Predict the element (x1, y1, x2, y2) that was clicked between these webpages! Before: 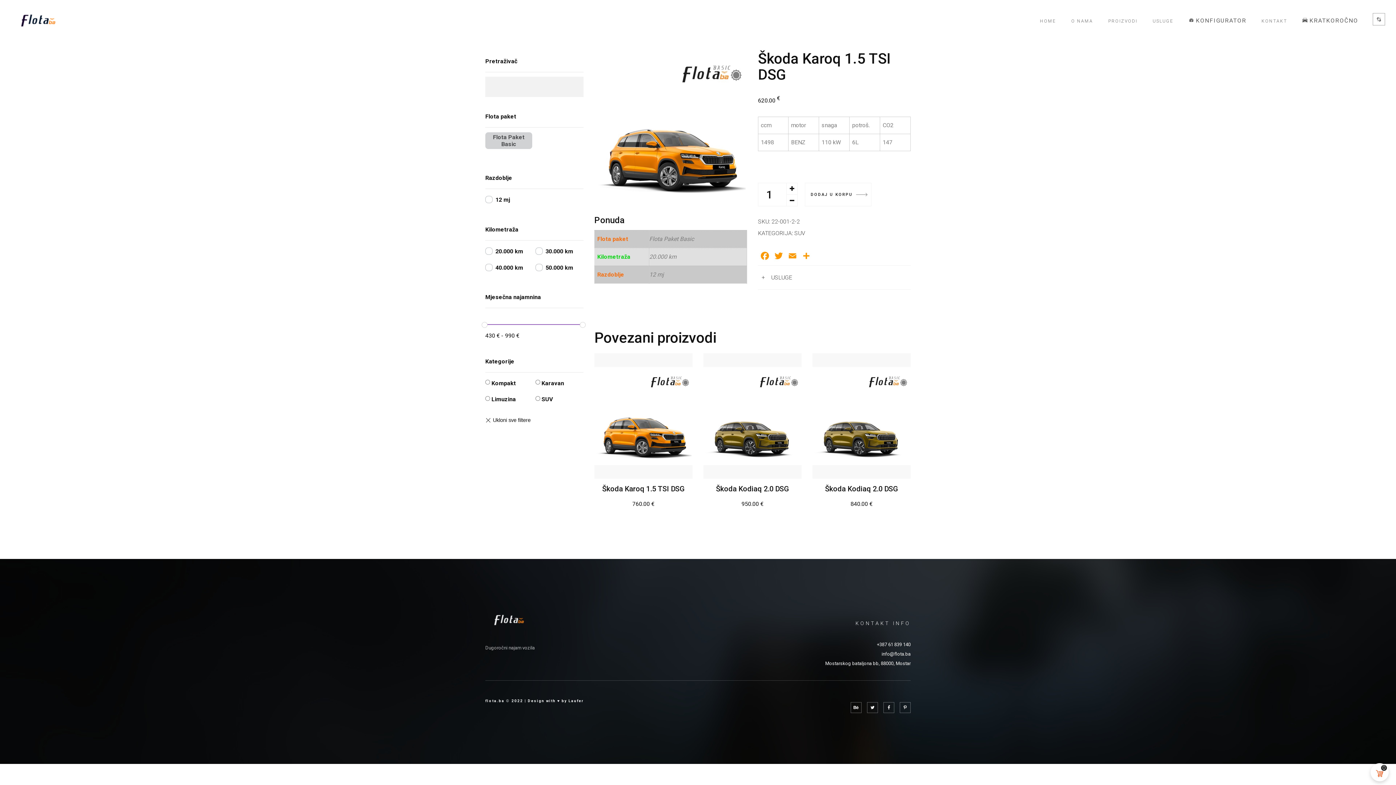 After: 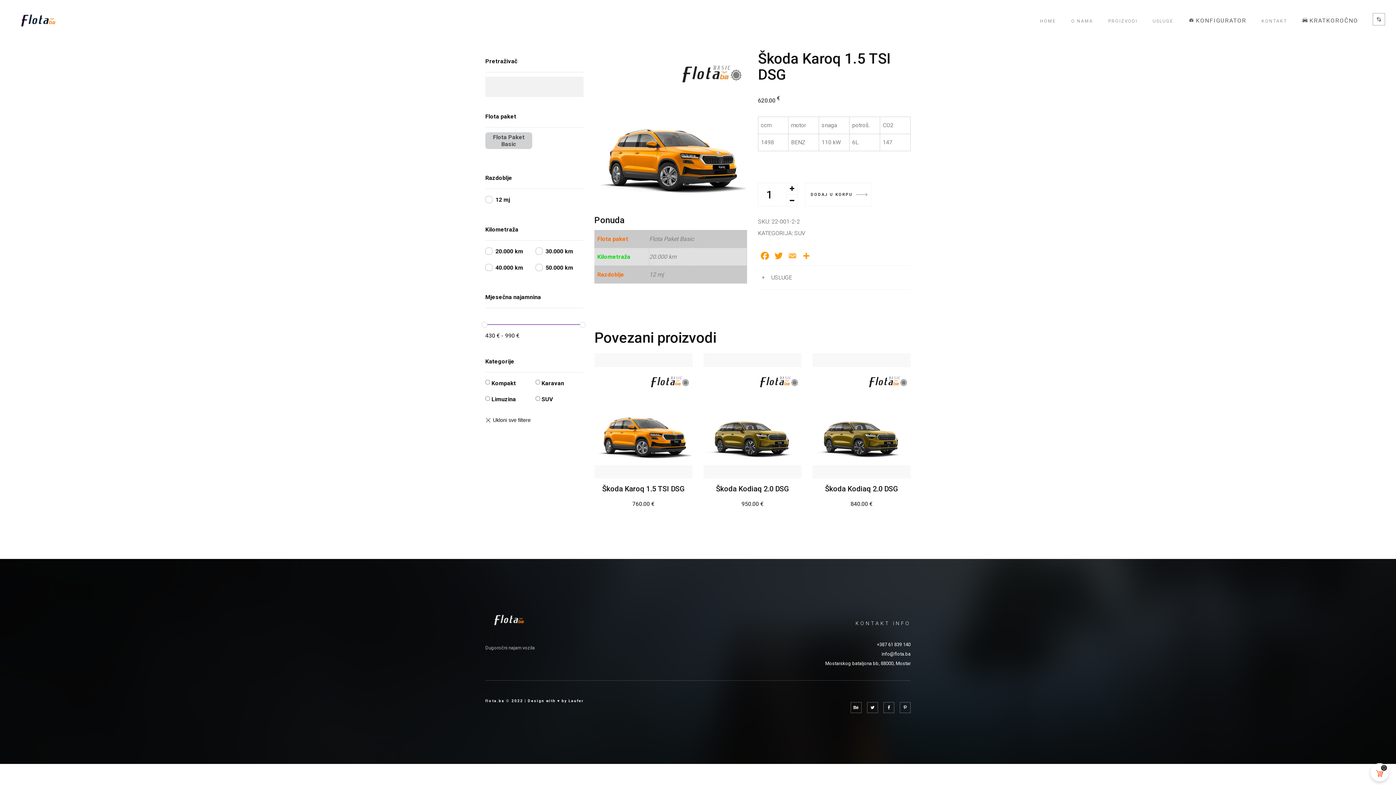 Action: label: Email bbox: (785, 250, 799, 265)